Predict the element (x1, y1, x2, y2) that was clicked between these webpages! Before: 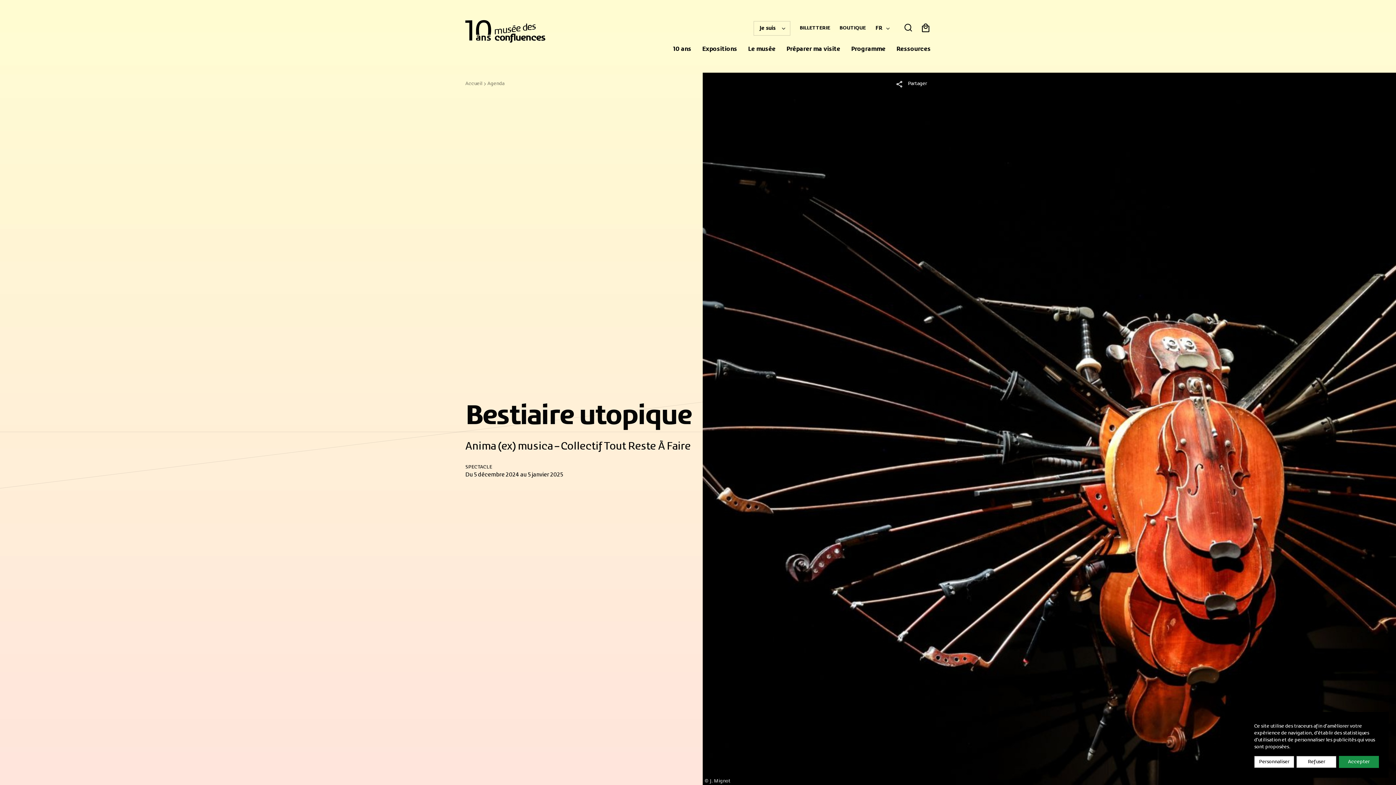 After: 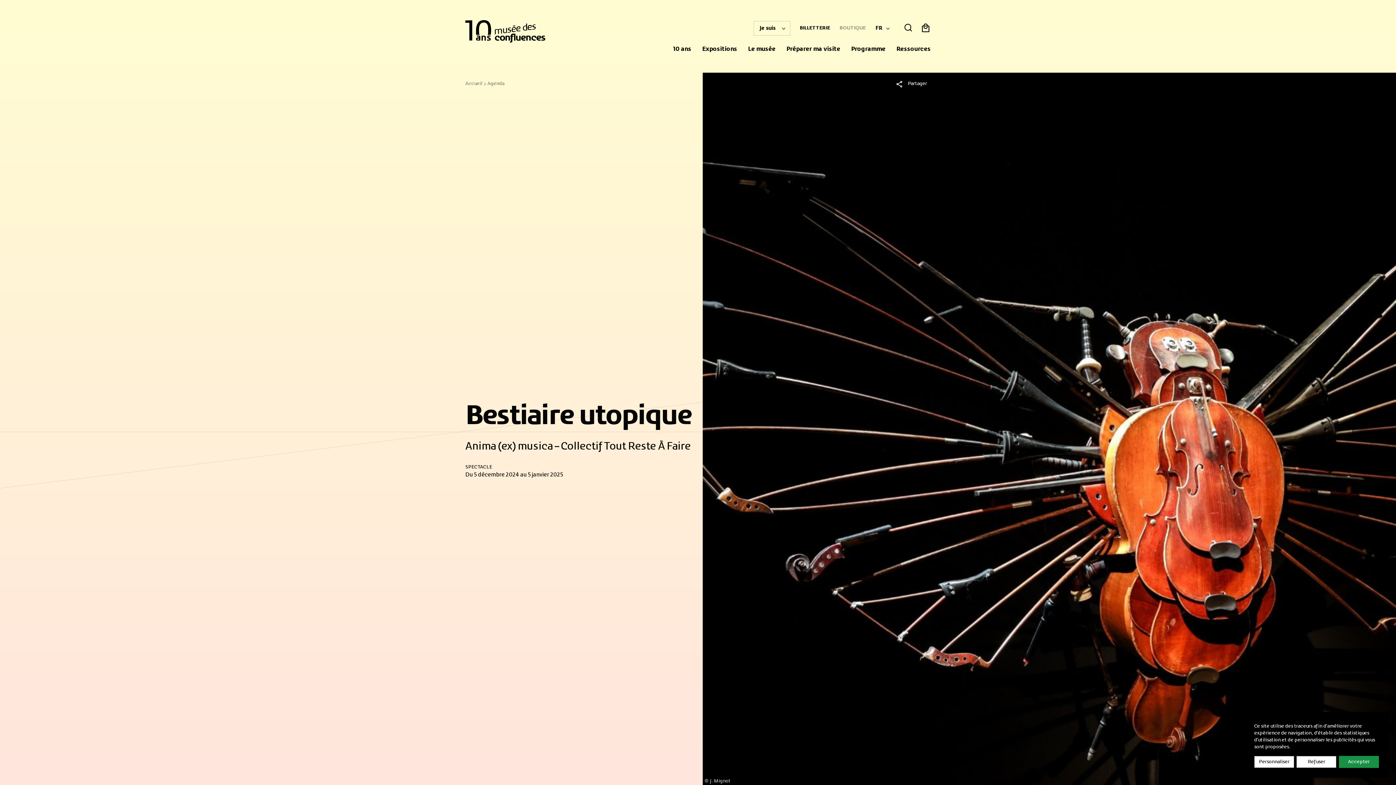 Action: label: BOUTIQUE bbox: (839, 24, 865, 32)